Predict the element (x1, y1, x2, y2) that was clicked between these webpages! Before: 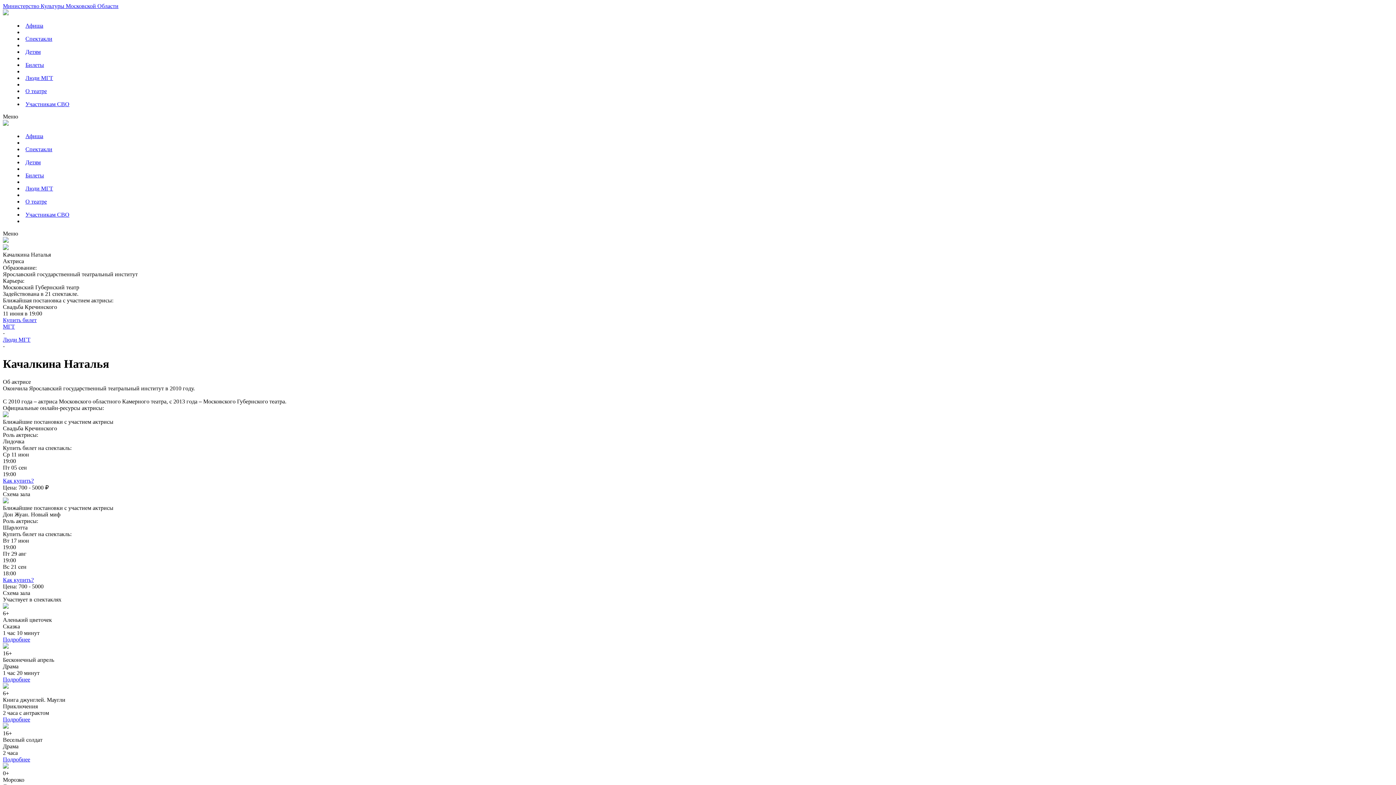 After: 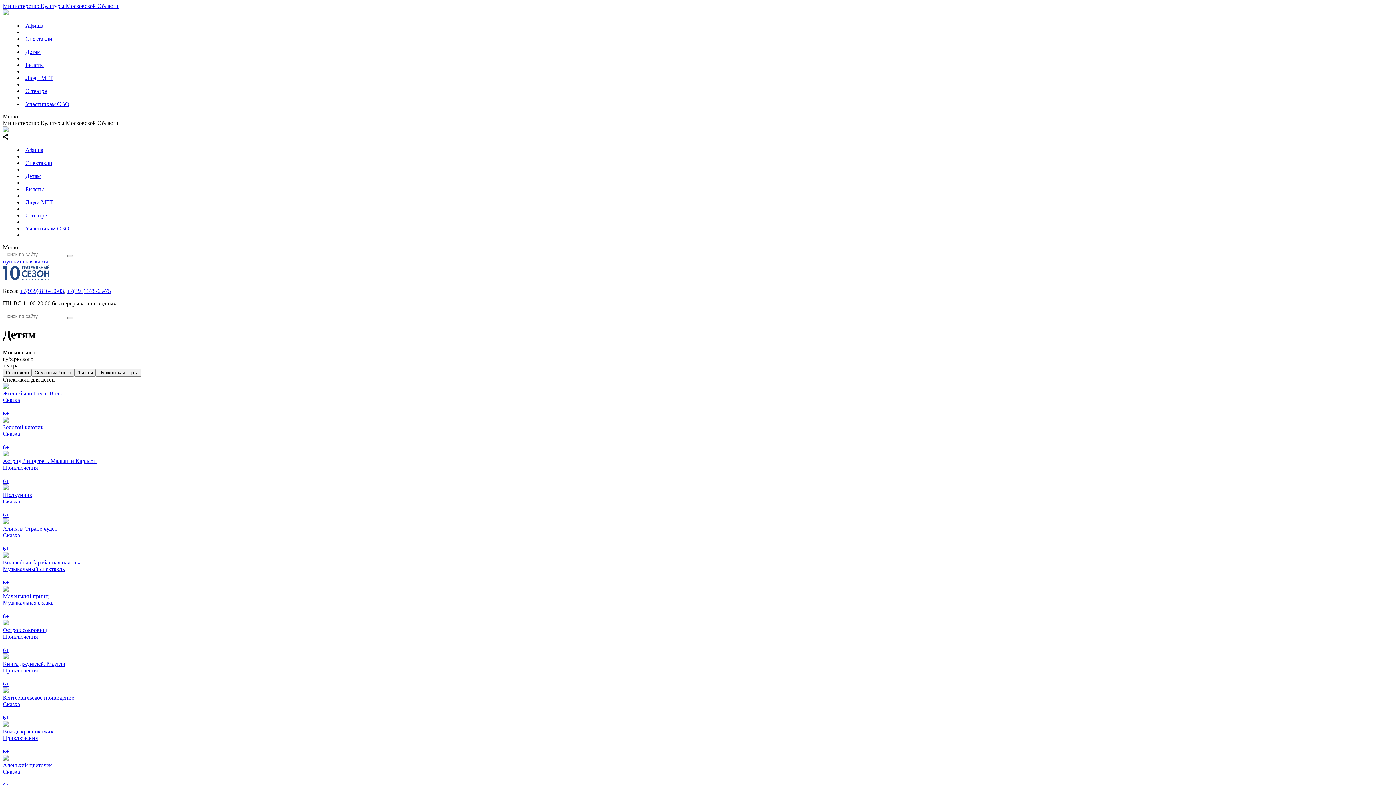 Action: label: Детям bbox: (25, 159, 40, 165)